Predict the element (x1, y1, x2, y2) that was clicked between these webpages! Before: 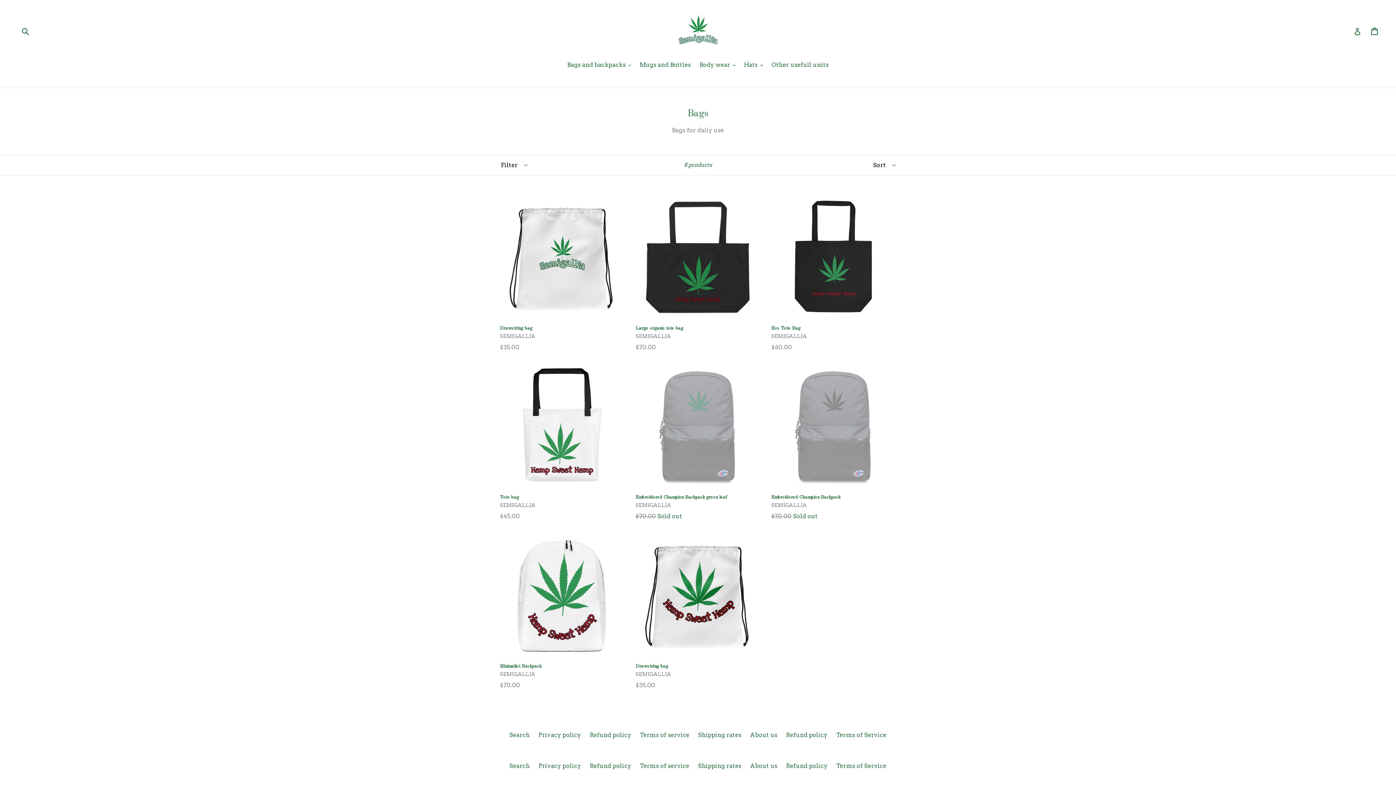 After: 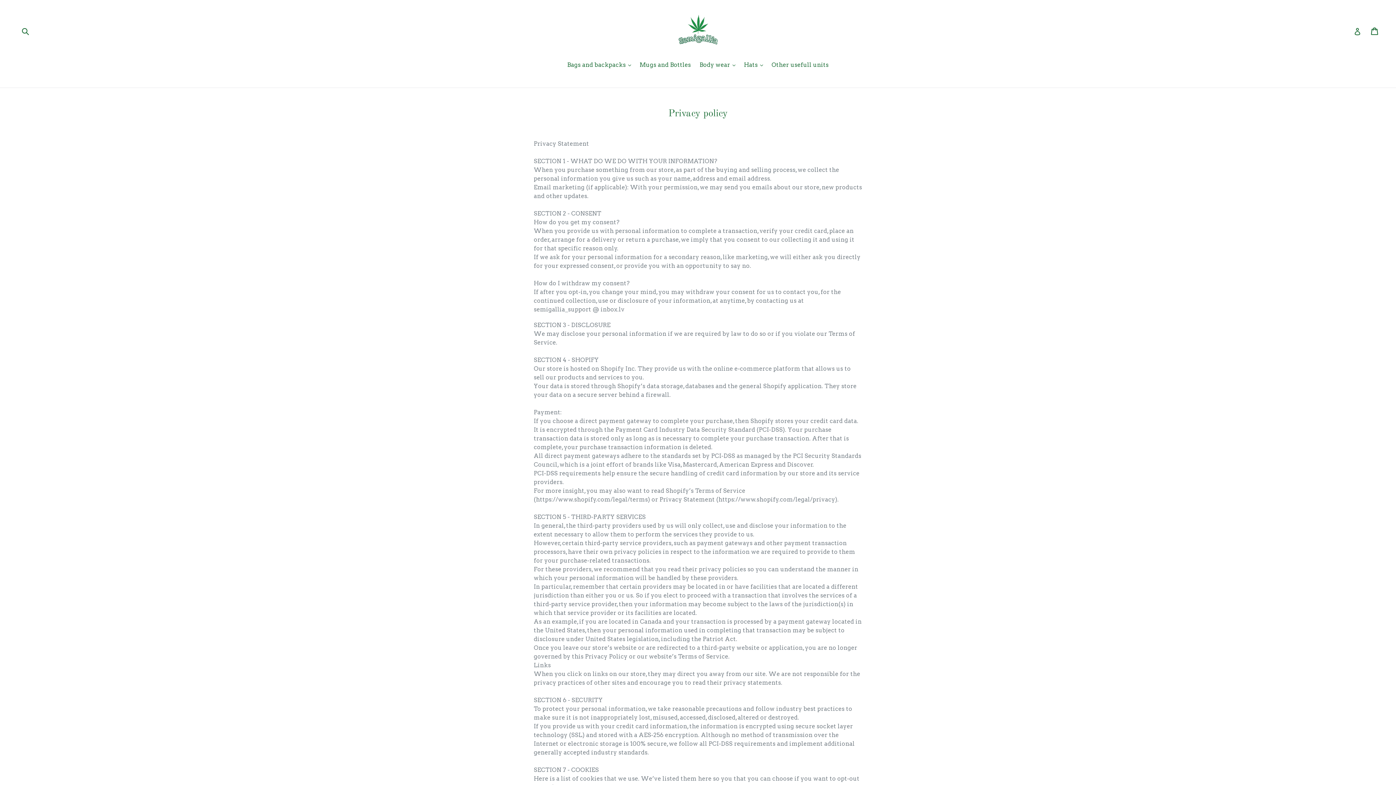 Action: bbox: (538, 732, 581, 739) label: Privacy policy